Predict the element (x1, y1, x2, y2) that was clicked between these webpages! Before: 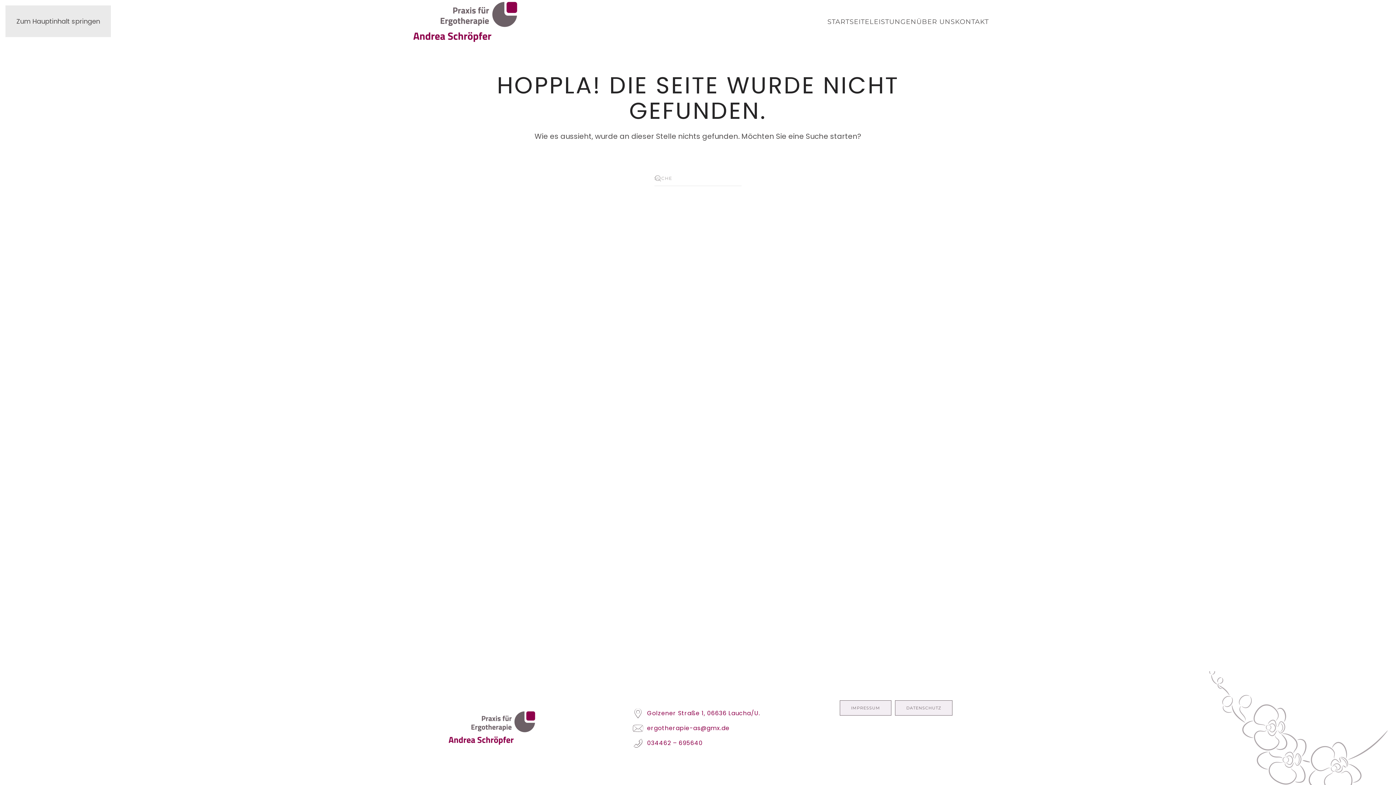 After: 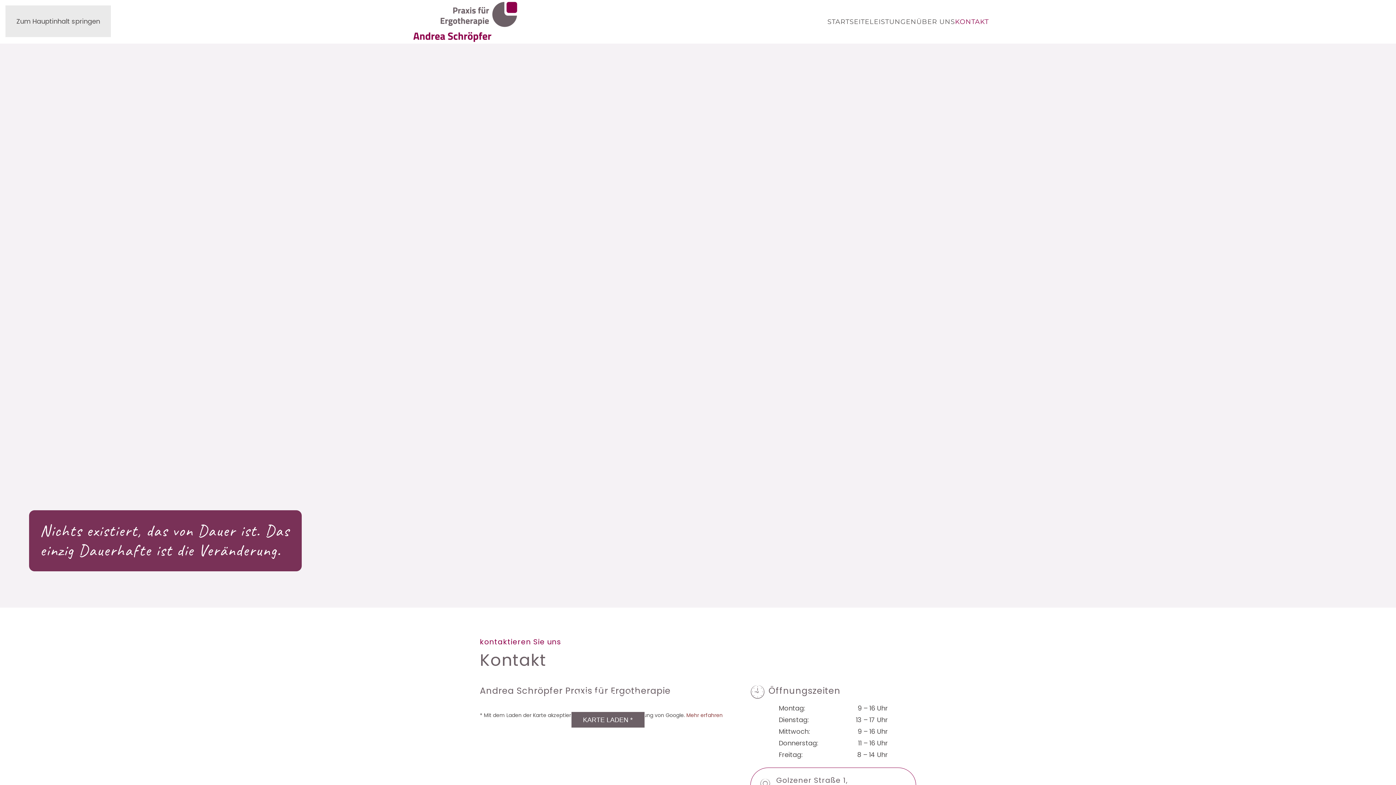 Action: label: KONTAKT bbox: (955, 7, 989, 36)